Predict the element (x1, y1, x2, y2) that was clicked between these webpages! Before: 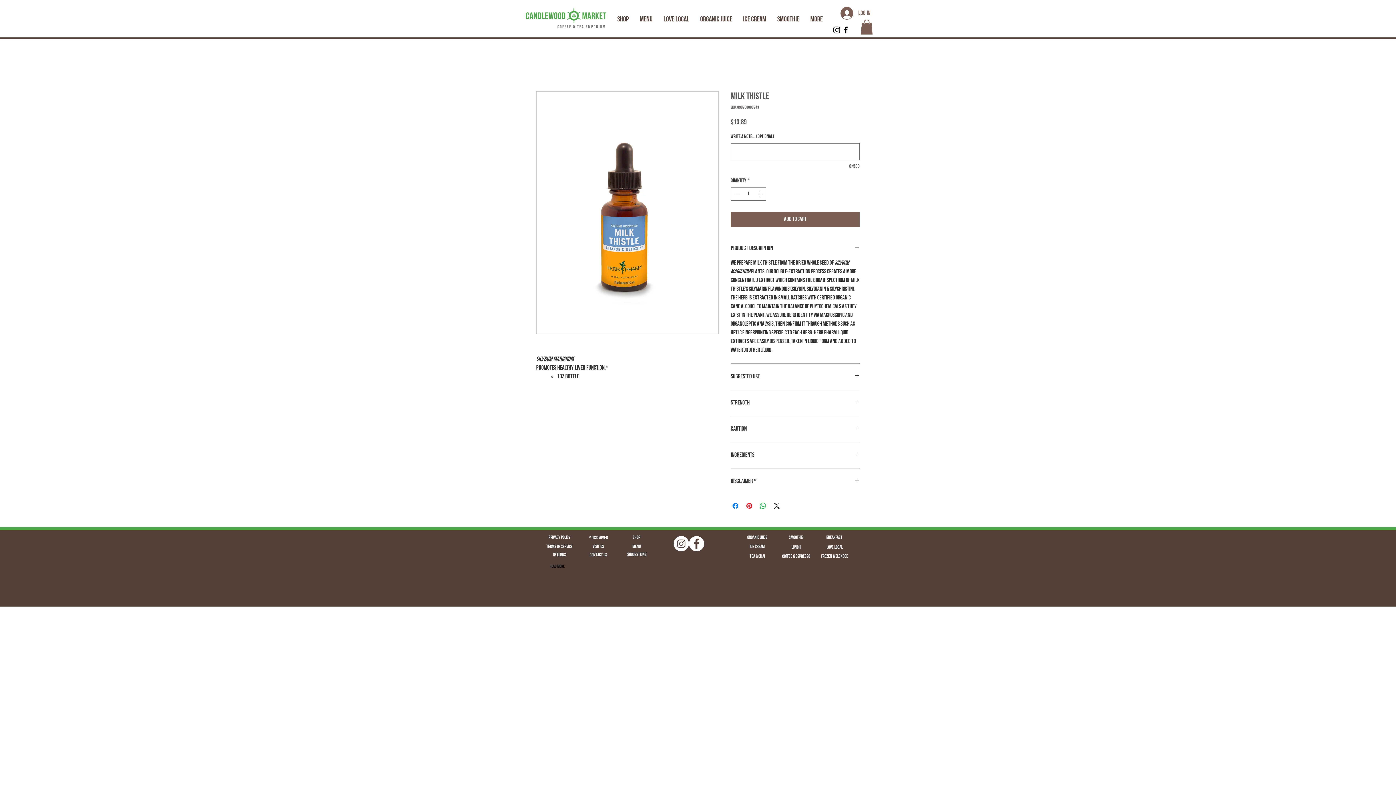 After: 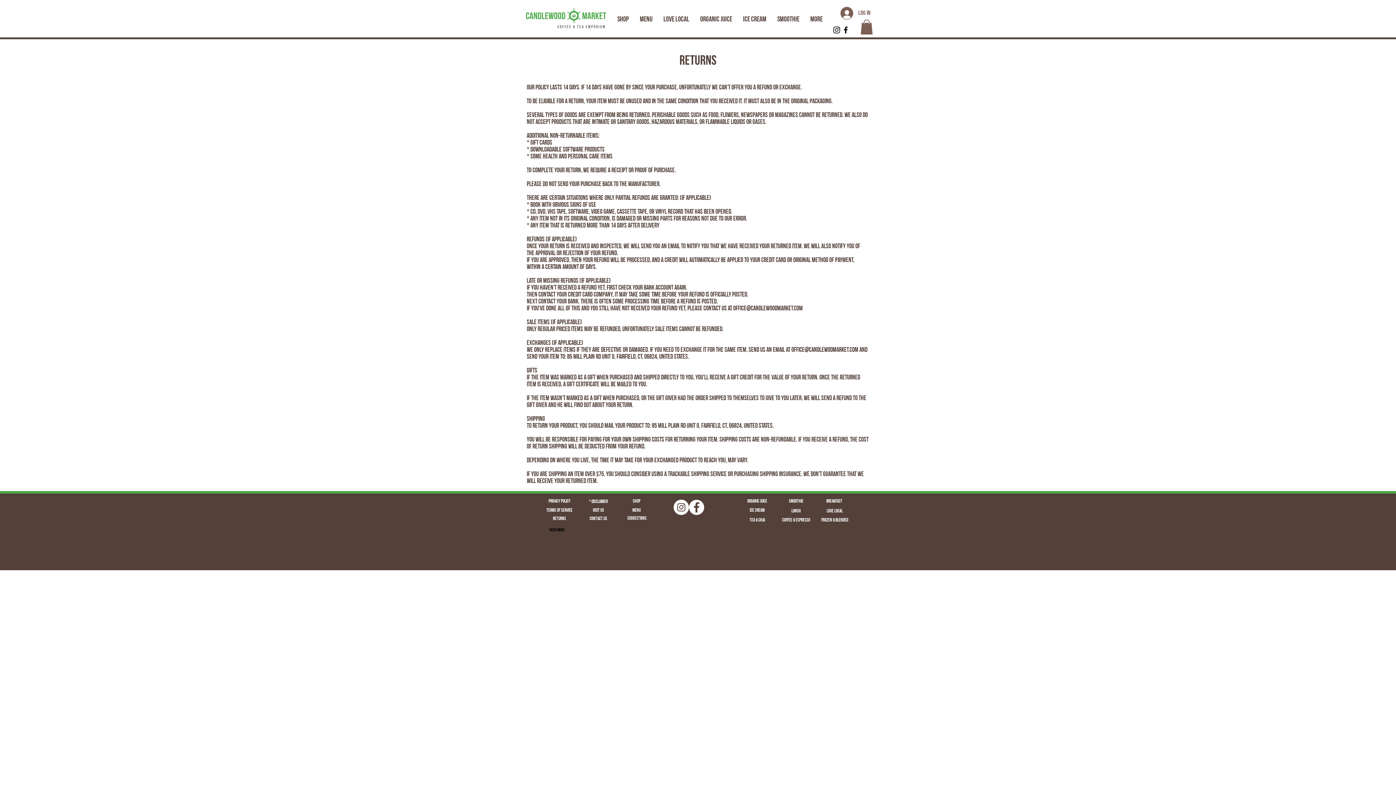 Action: label: Returns bbox: (540, 552, 578, 558)